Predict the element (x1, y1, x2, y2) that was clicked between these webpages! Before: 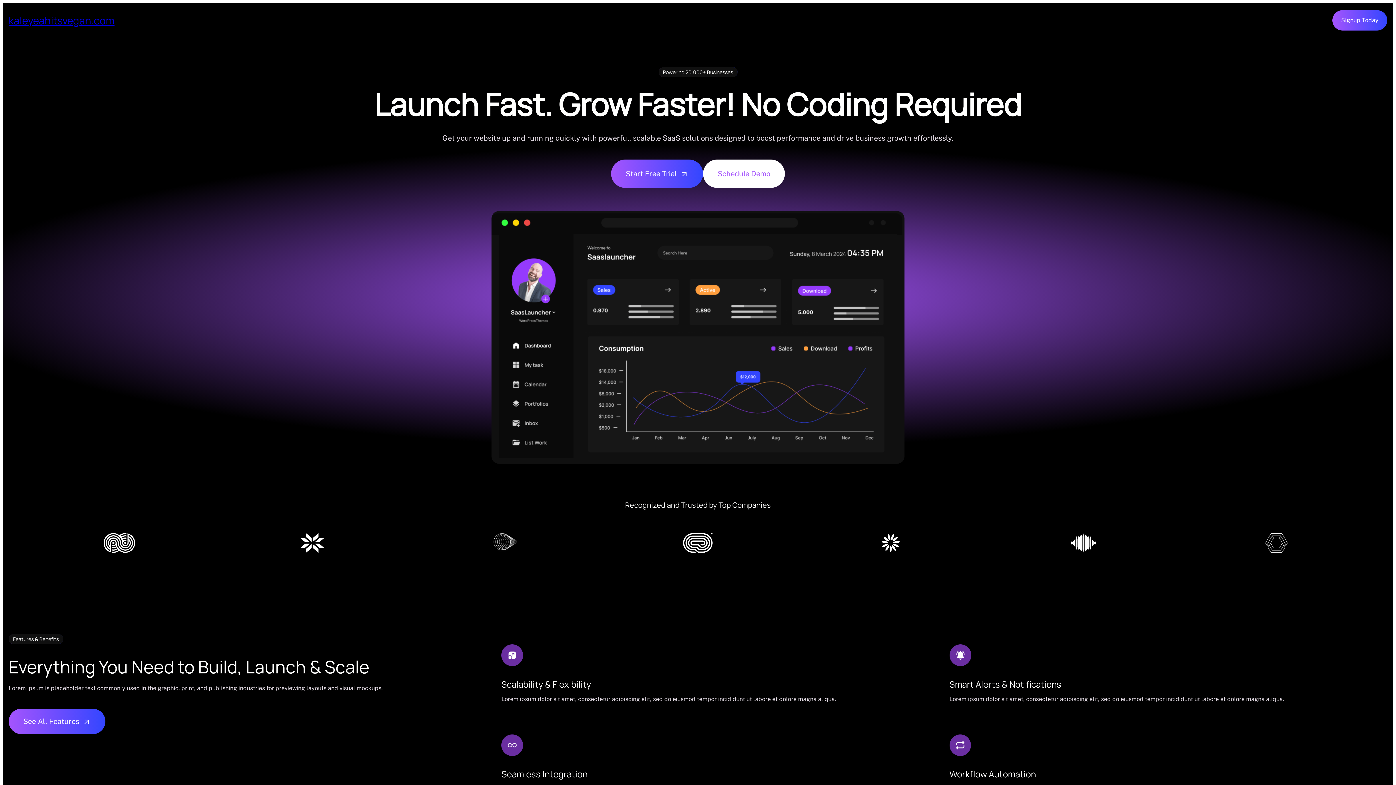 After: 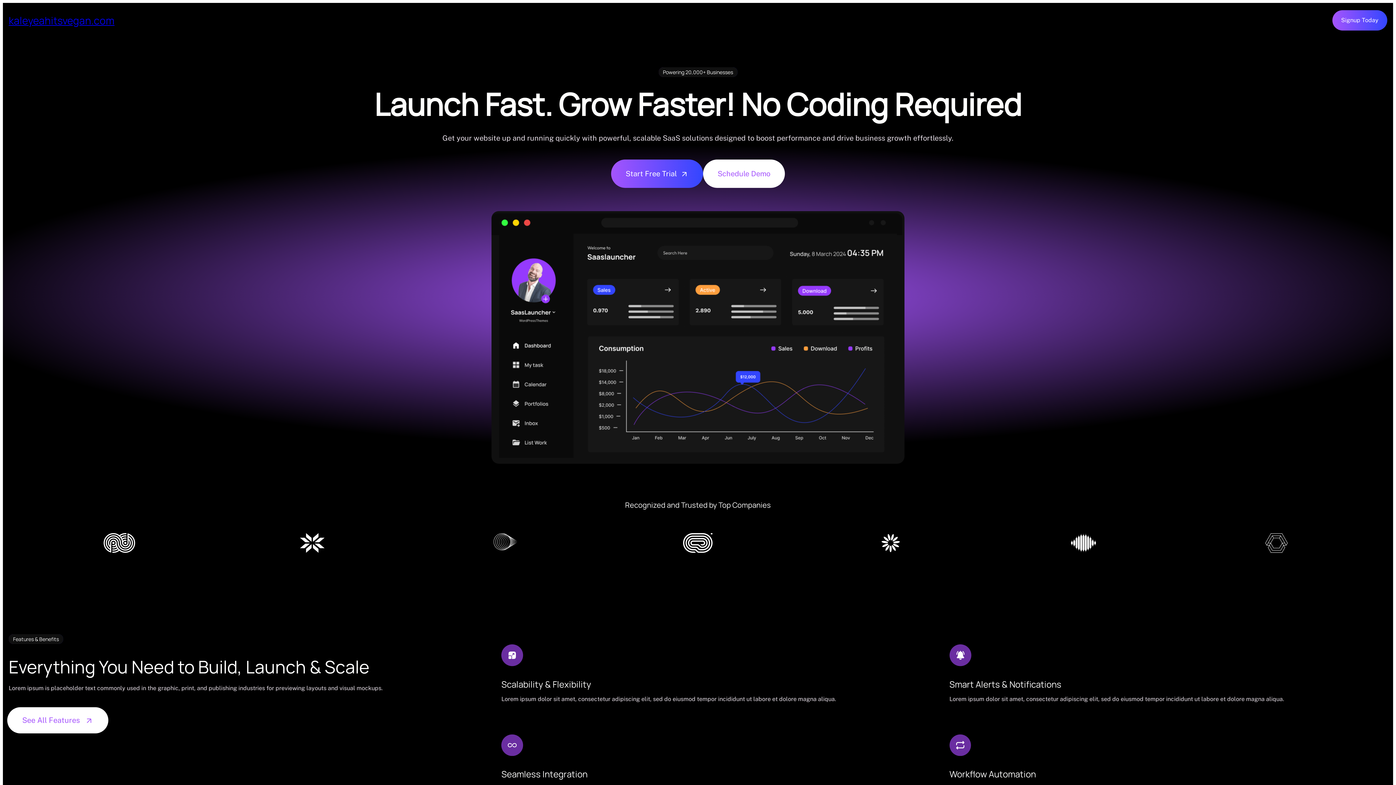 Action: label: See All Features bbox: (8, 709, 105, 734)